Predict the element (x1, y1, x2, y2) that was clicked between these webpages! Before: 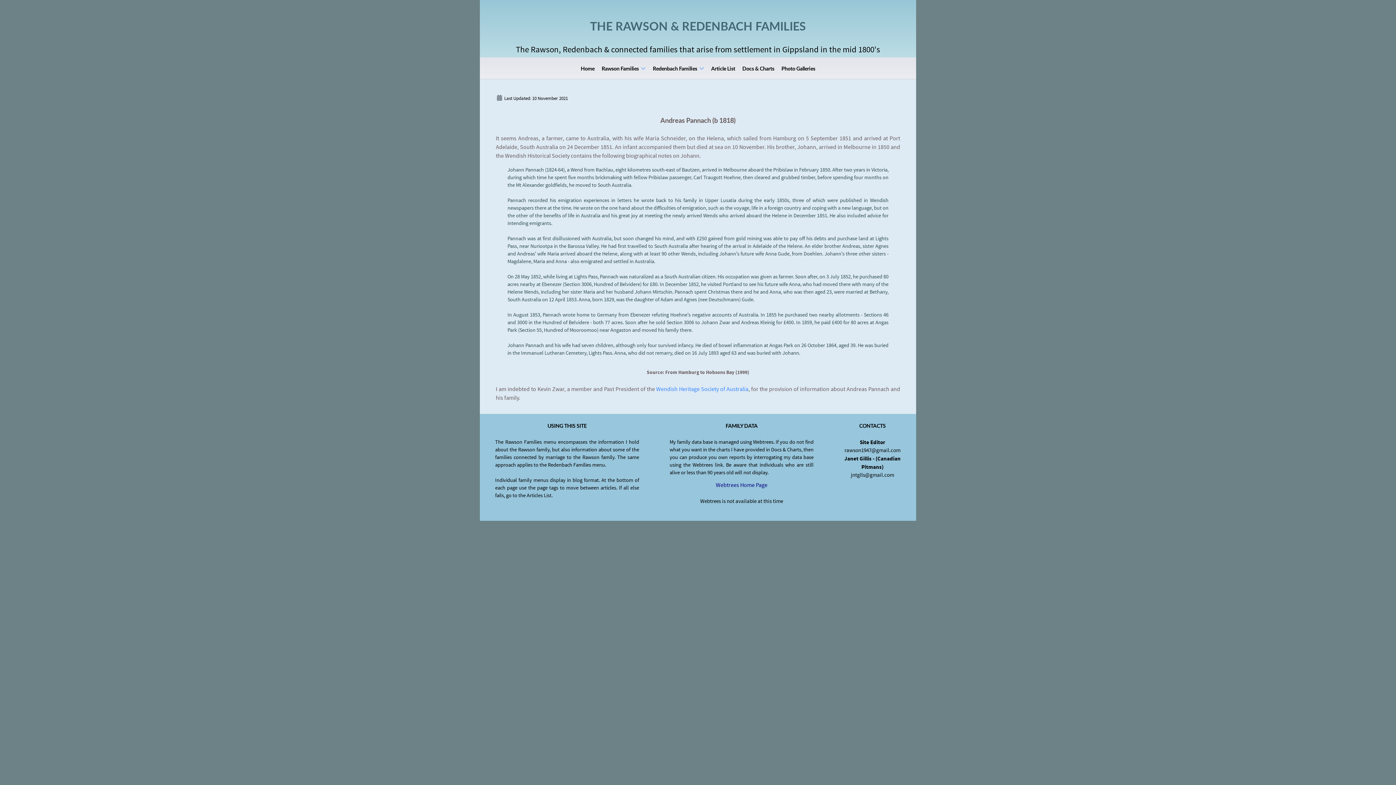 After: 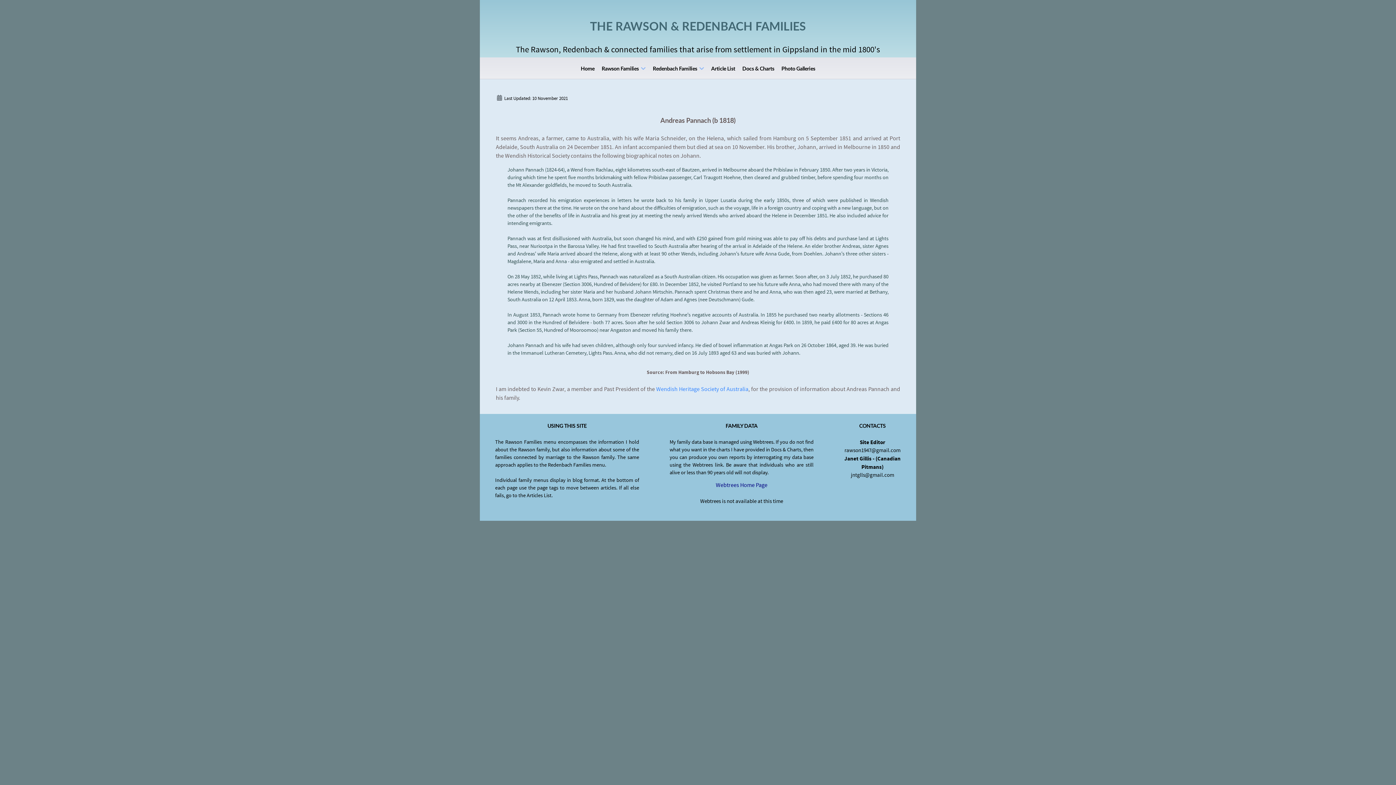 Action: label: Webtrees Home Page bbox: (716, 482, 767, 488)